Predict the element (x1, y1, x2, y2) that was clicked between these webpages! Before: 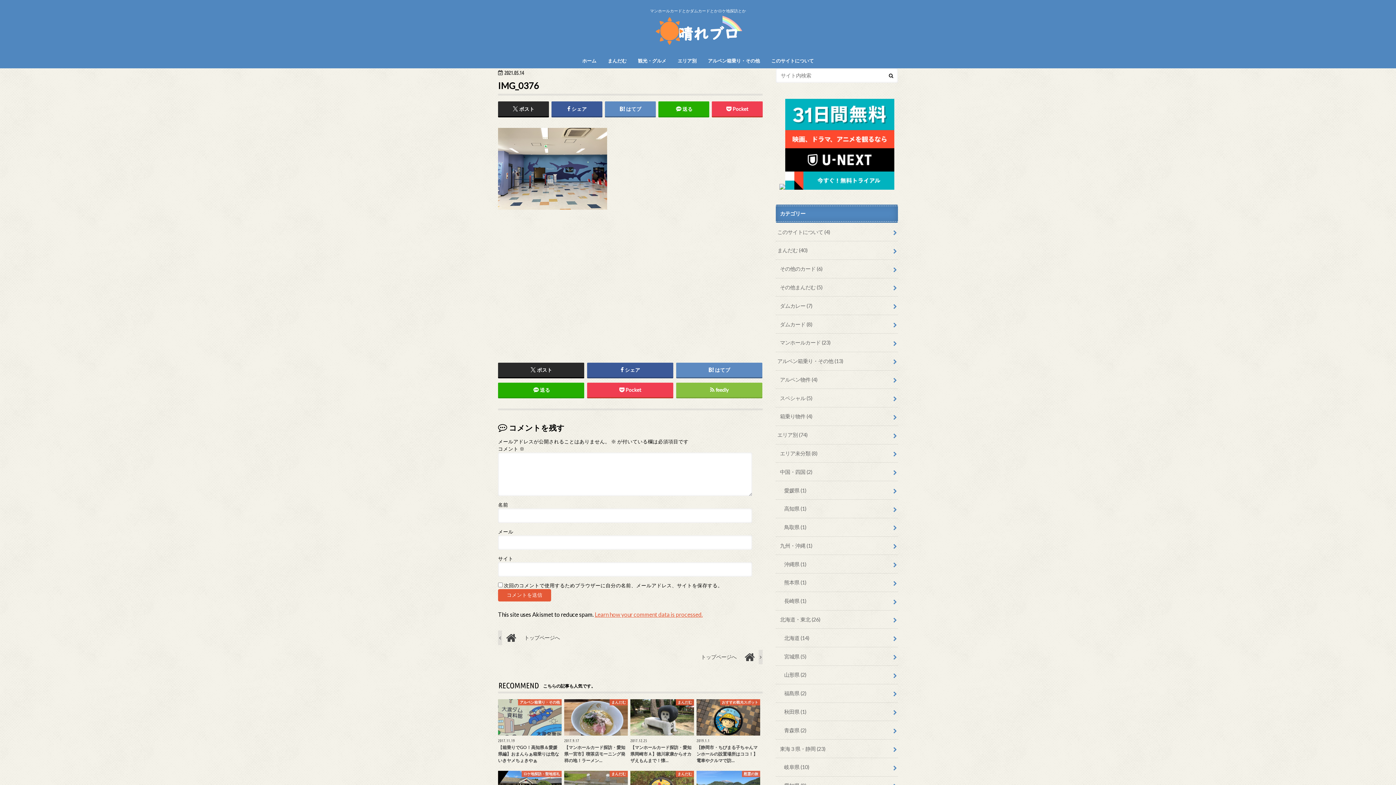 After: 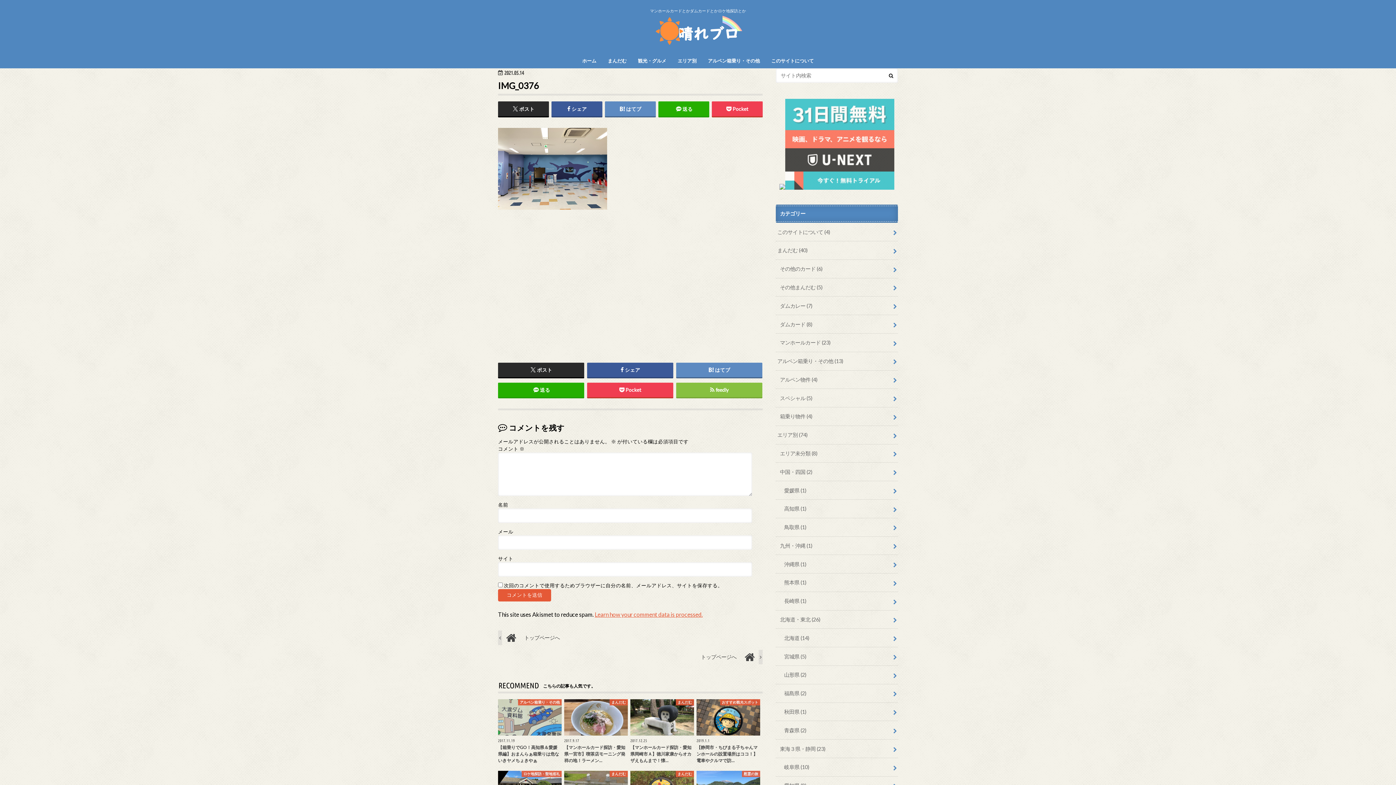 Action: bbox: (785, 183, 894, 188)